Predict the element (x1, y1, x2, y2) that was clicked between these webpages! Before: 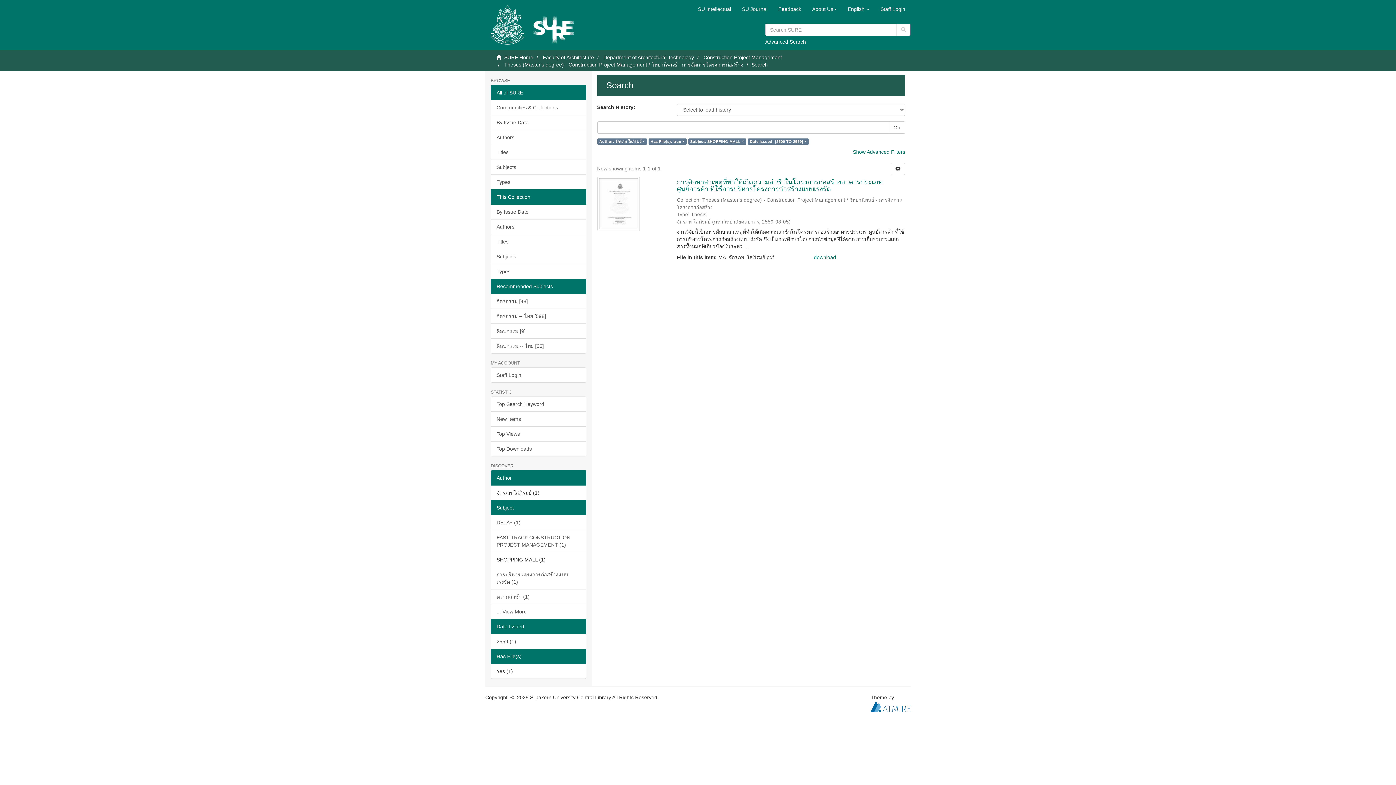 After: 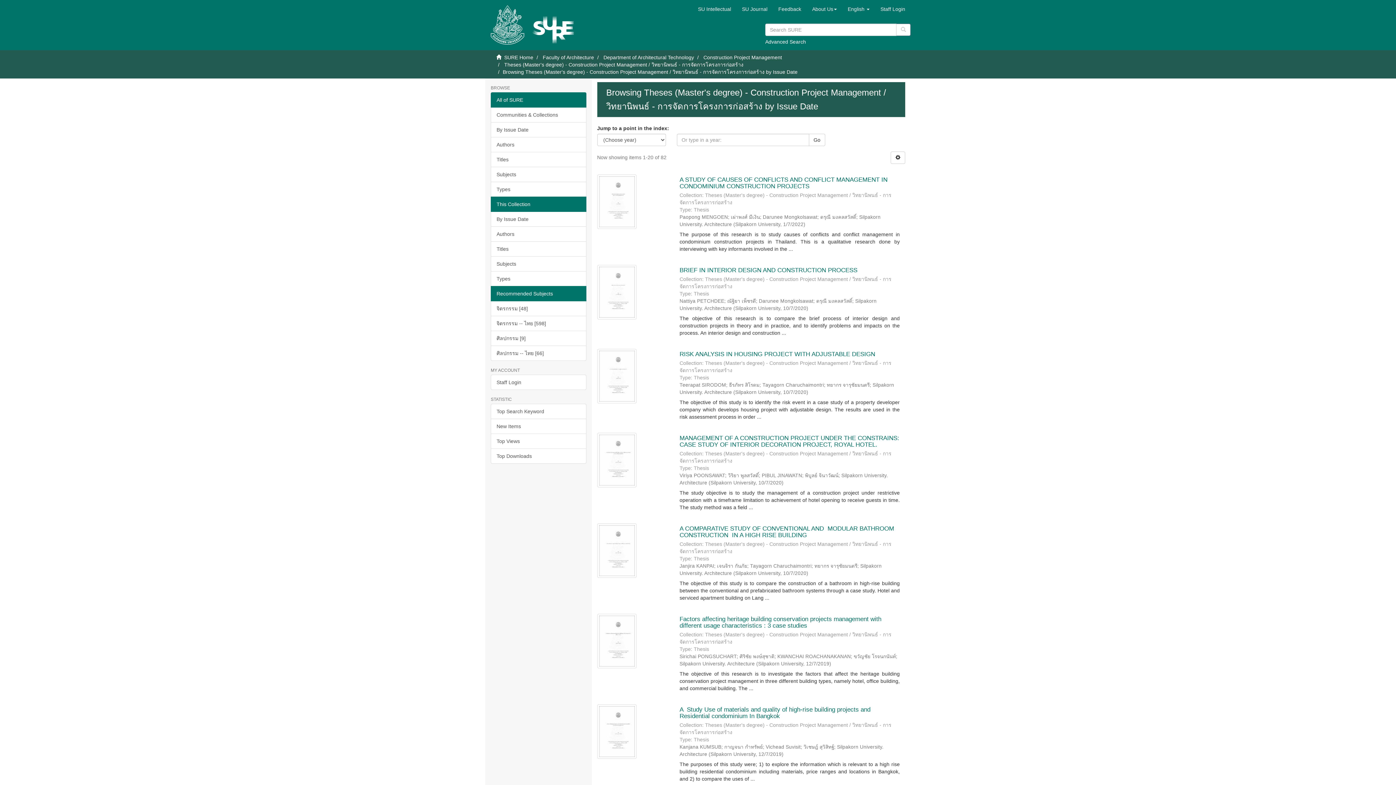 Action: label: By Issue Date bbox: (490, 204, 586, 219)